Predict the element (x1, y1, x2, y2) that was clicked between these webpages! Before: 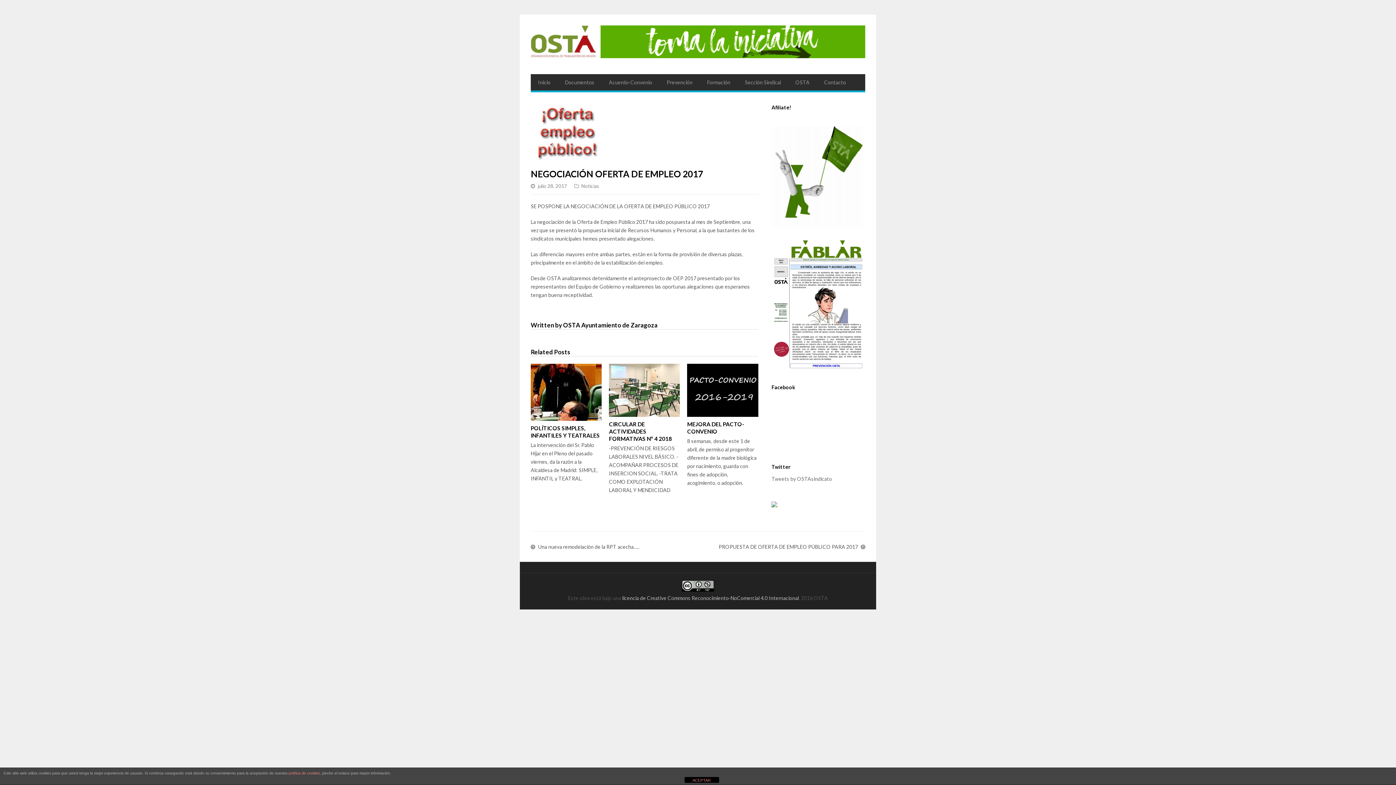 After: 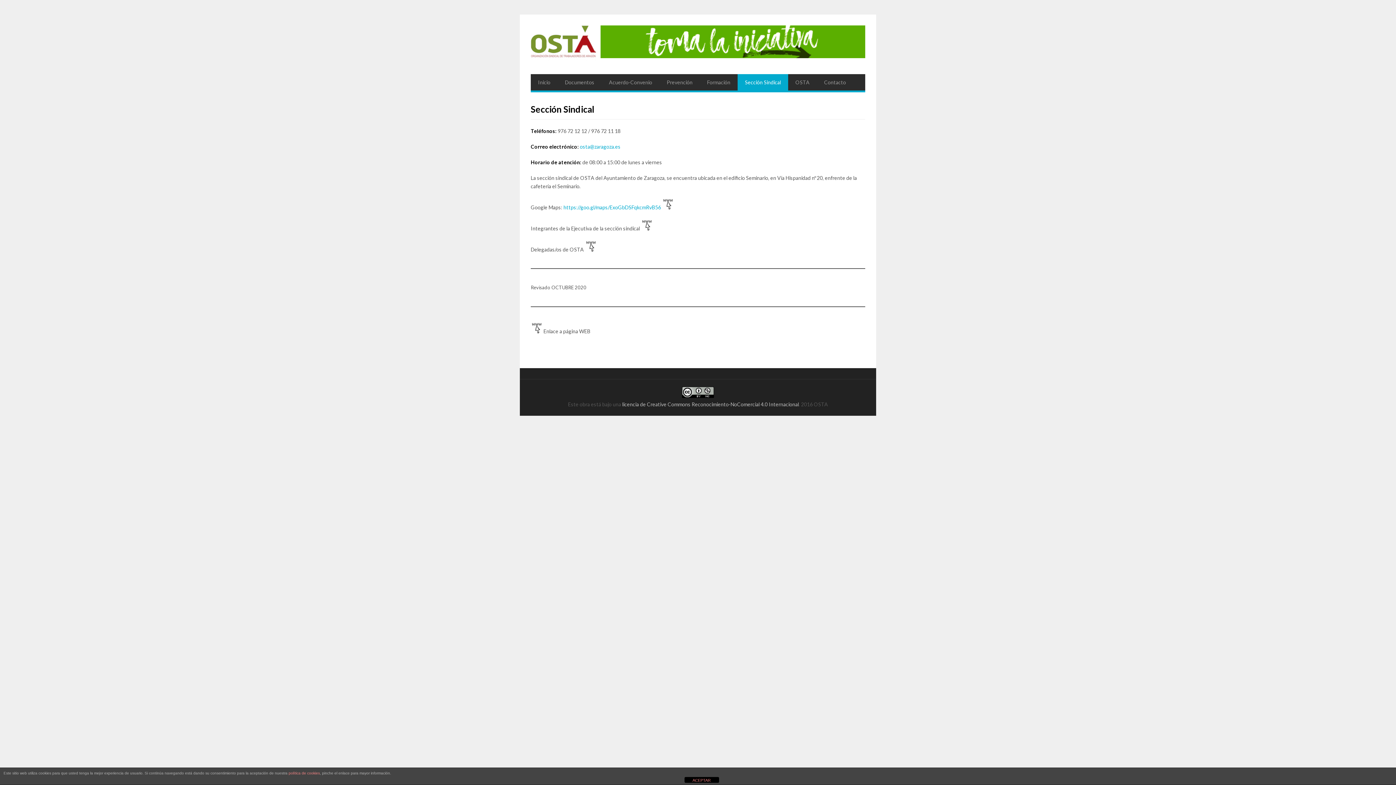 Action: label: Sección Sindical bbox: (737, 74, 788, 90)